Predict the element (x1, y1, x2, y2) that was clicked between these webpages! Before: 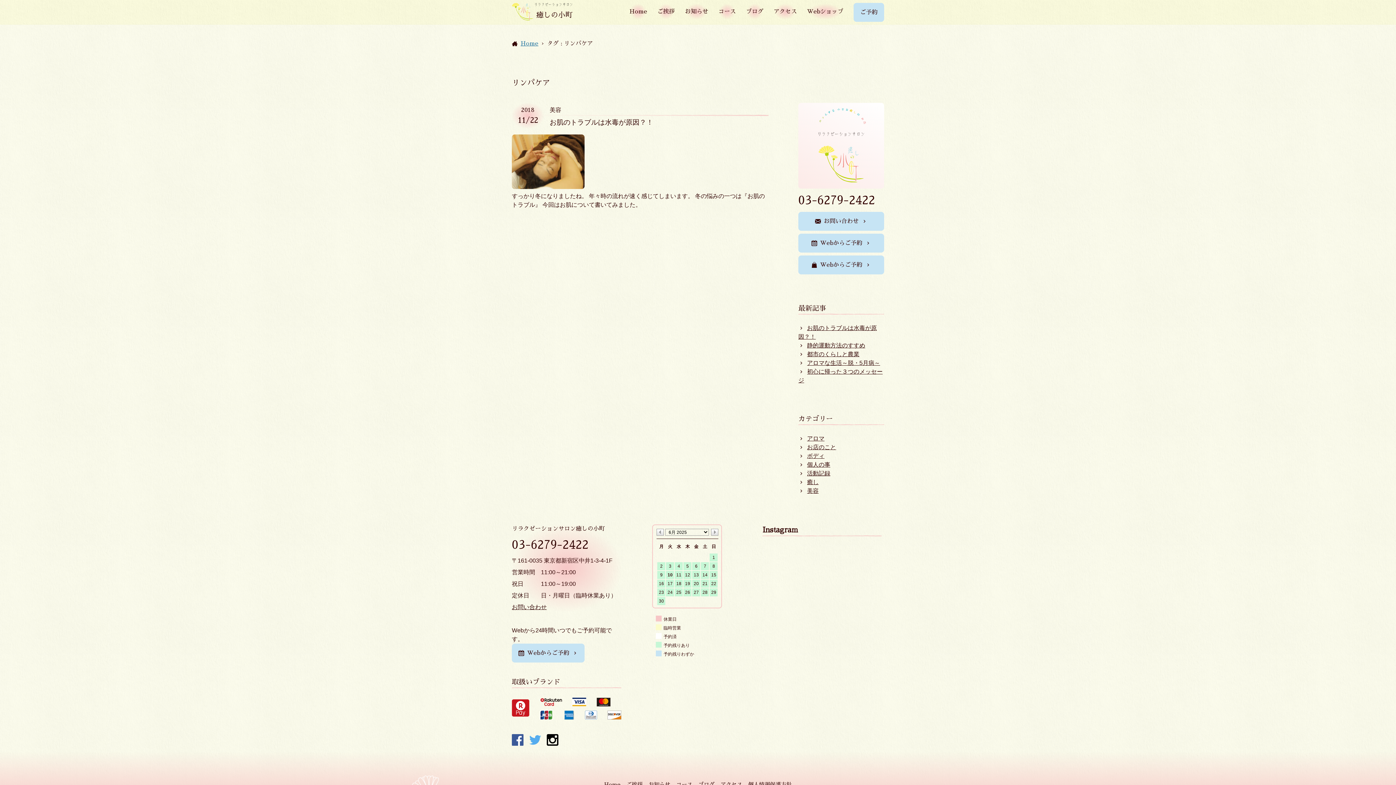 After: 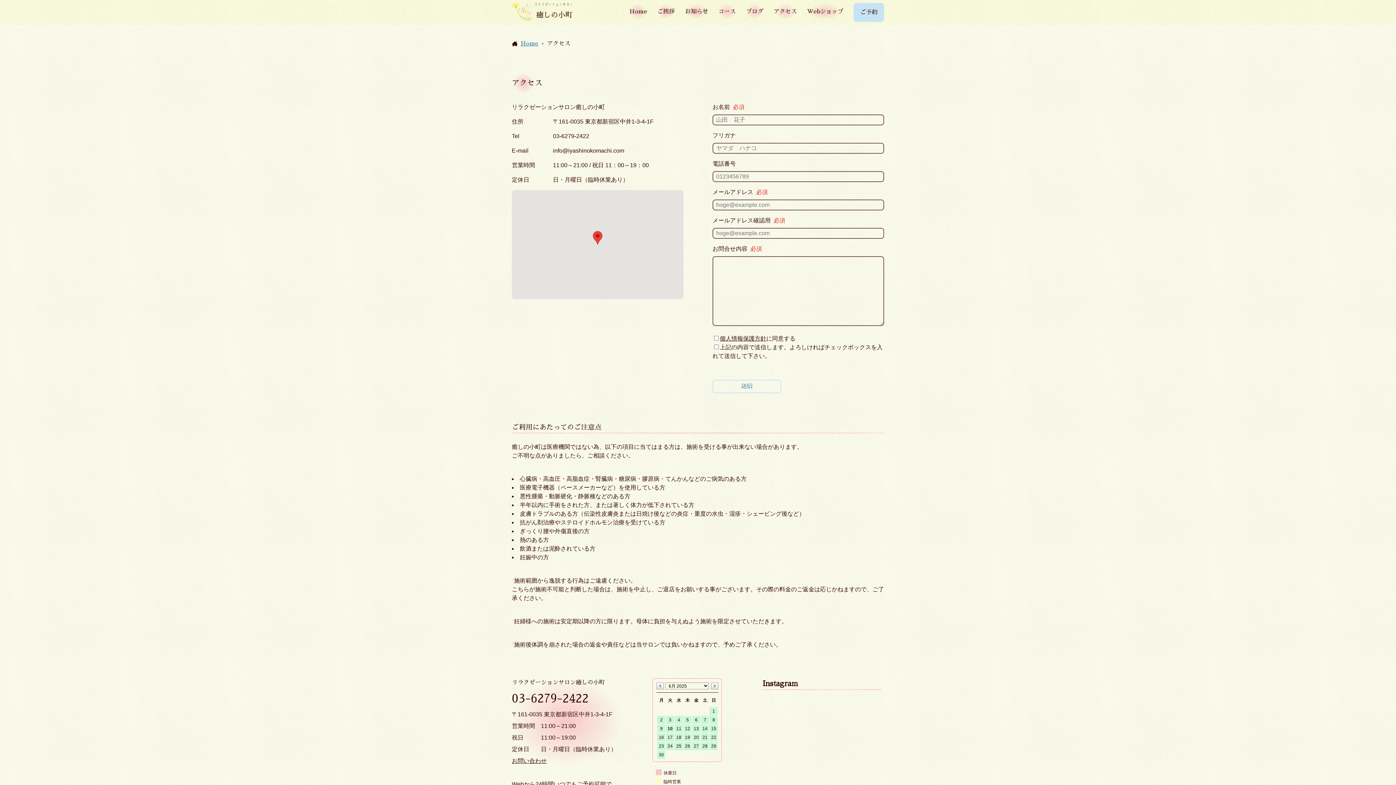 Action: bbox: (798, 212, 884, 230) label: お問い合わせ